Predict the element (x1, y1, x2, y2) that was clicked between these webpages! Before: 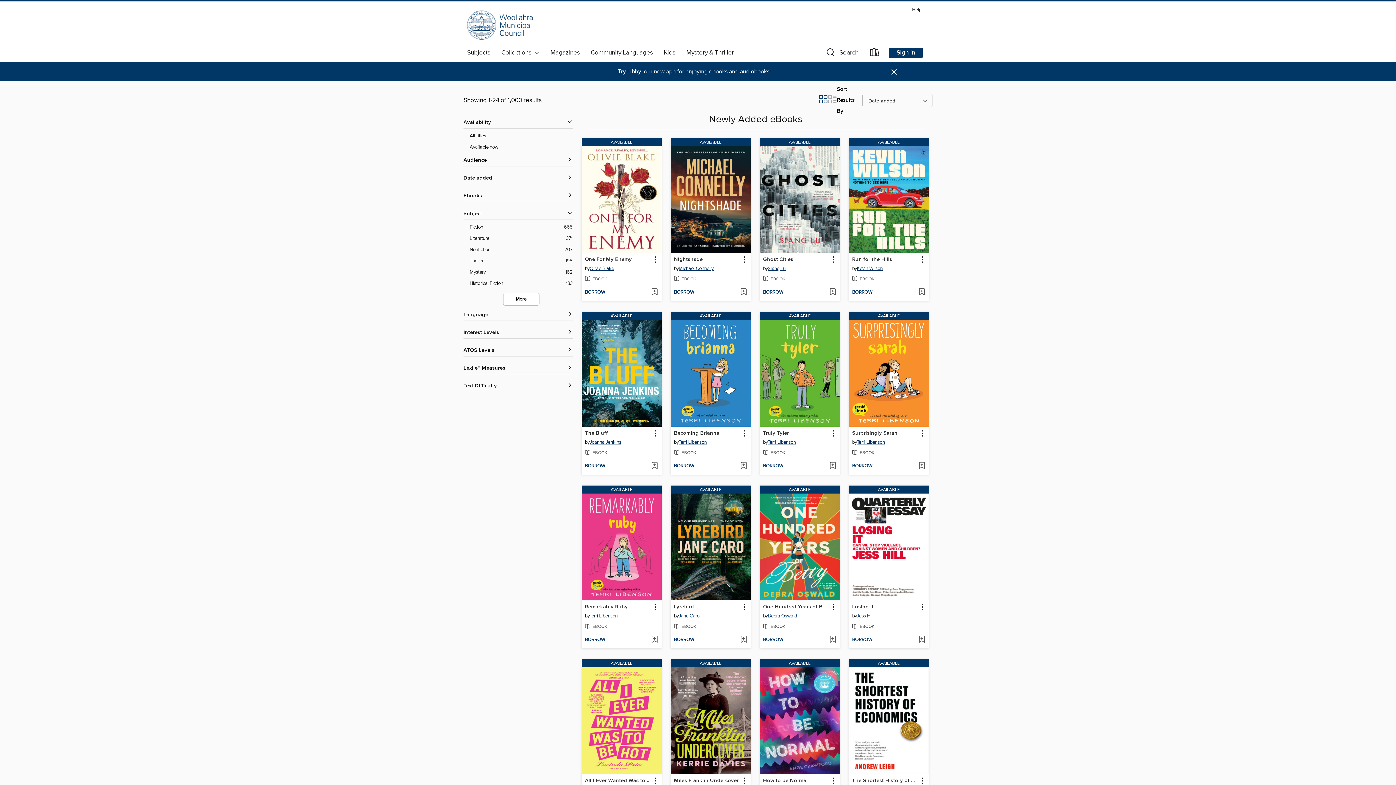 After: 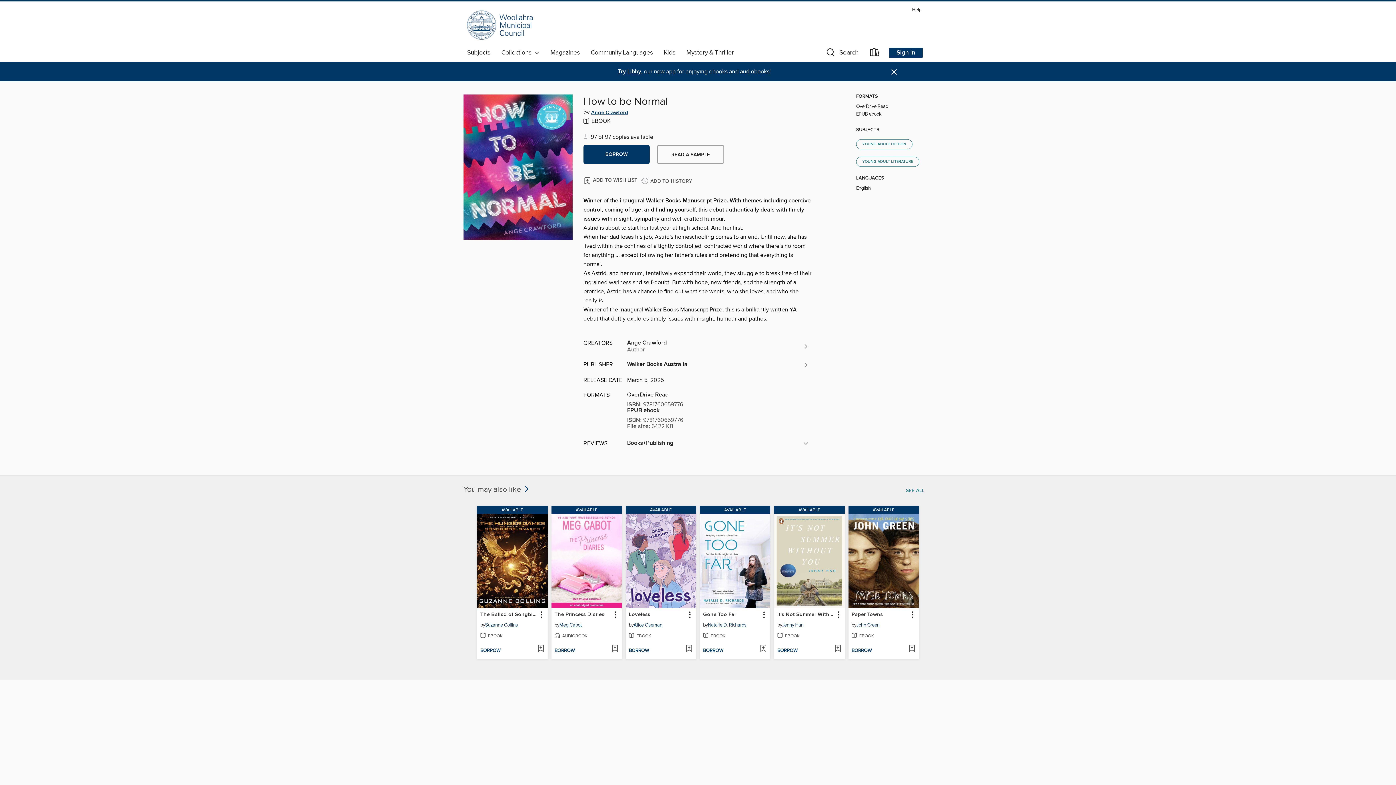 Action: label: How to be Normal by Ange Crawford Available eBook bbox: (762, 776, 808, 785)